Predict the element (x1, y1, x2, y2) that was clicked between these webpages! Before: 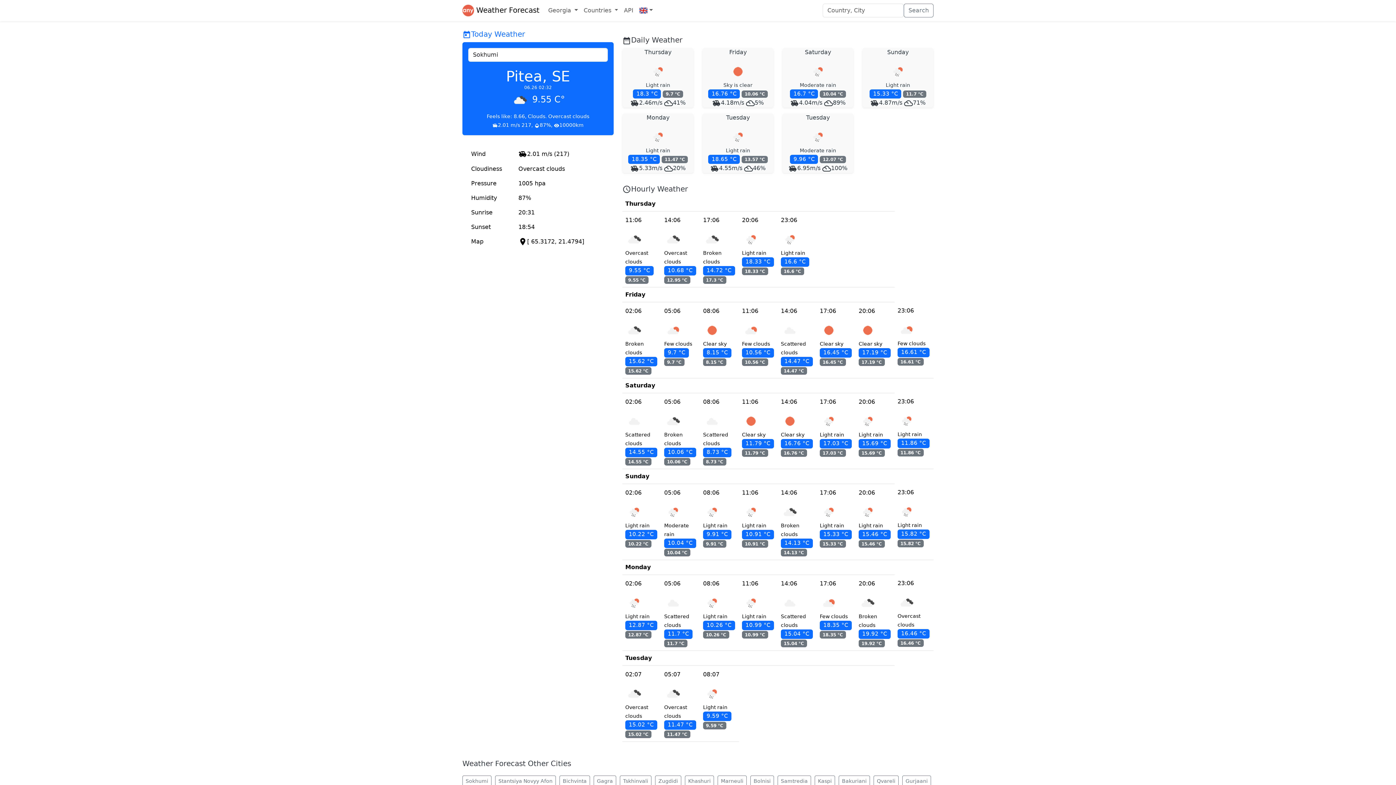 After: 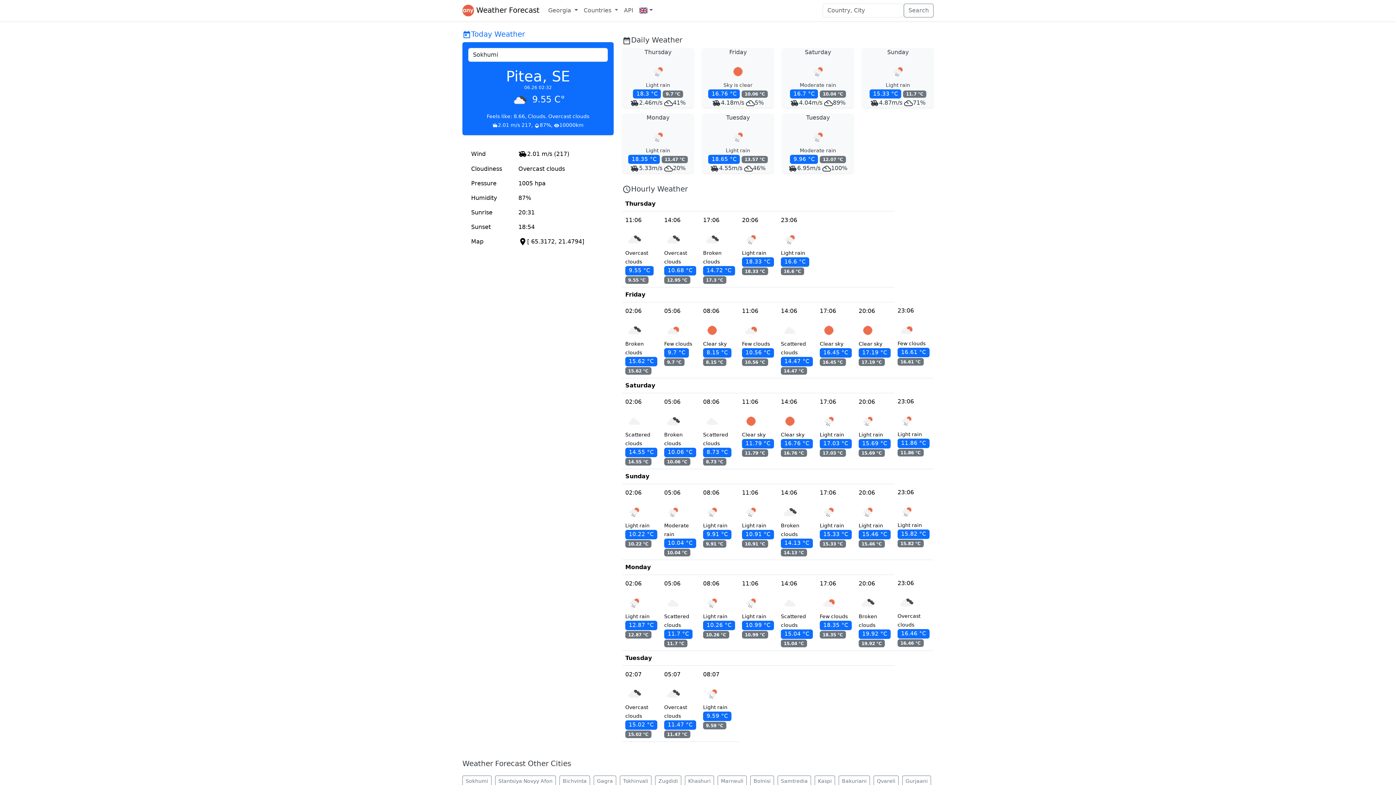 Action: bbox: (904, 3, 933, 17) label: Search